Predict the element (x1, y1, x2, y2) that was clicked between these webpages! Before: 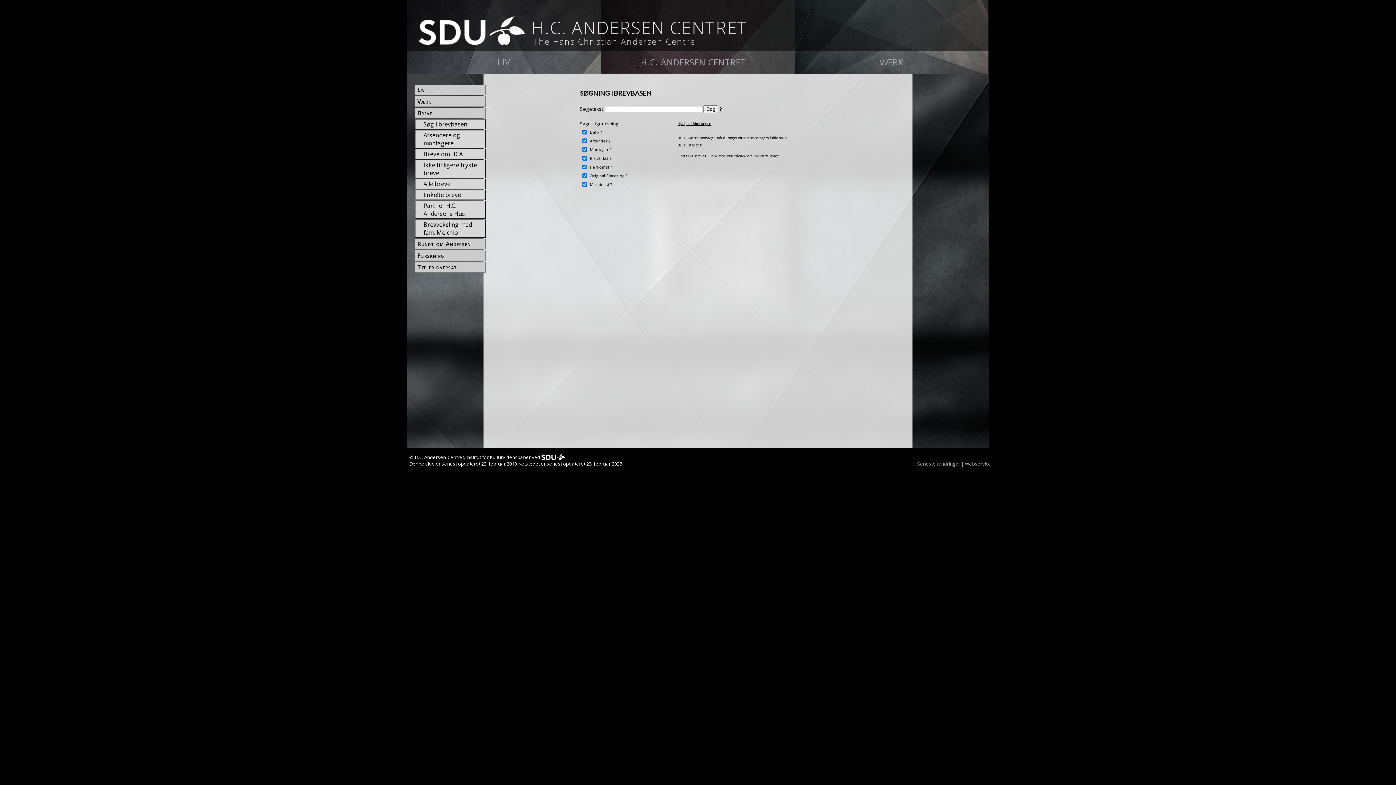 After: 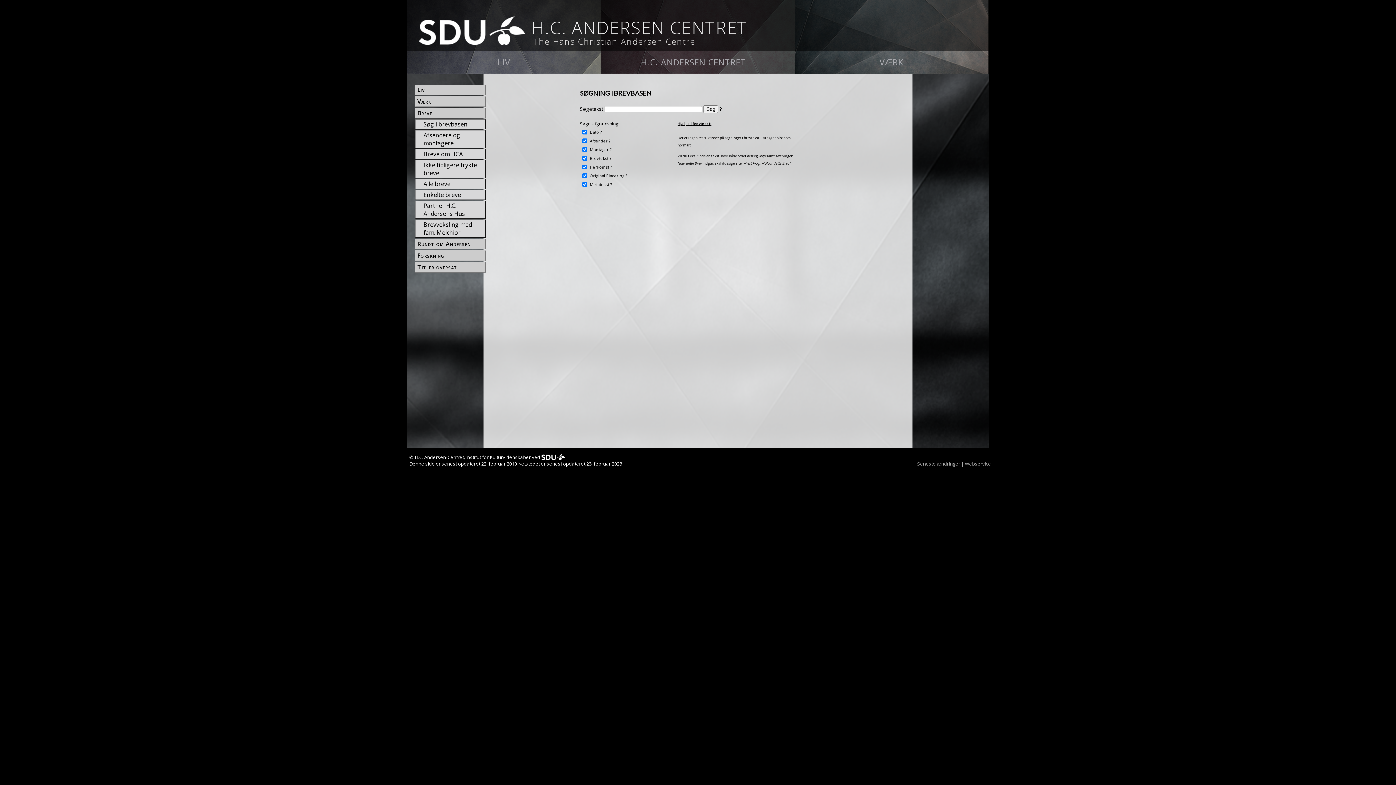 Action: label: ? bbox: (608, 156, 610, 160)